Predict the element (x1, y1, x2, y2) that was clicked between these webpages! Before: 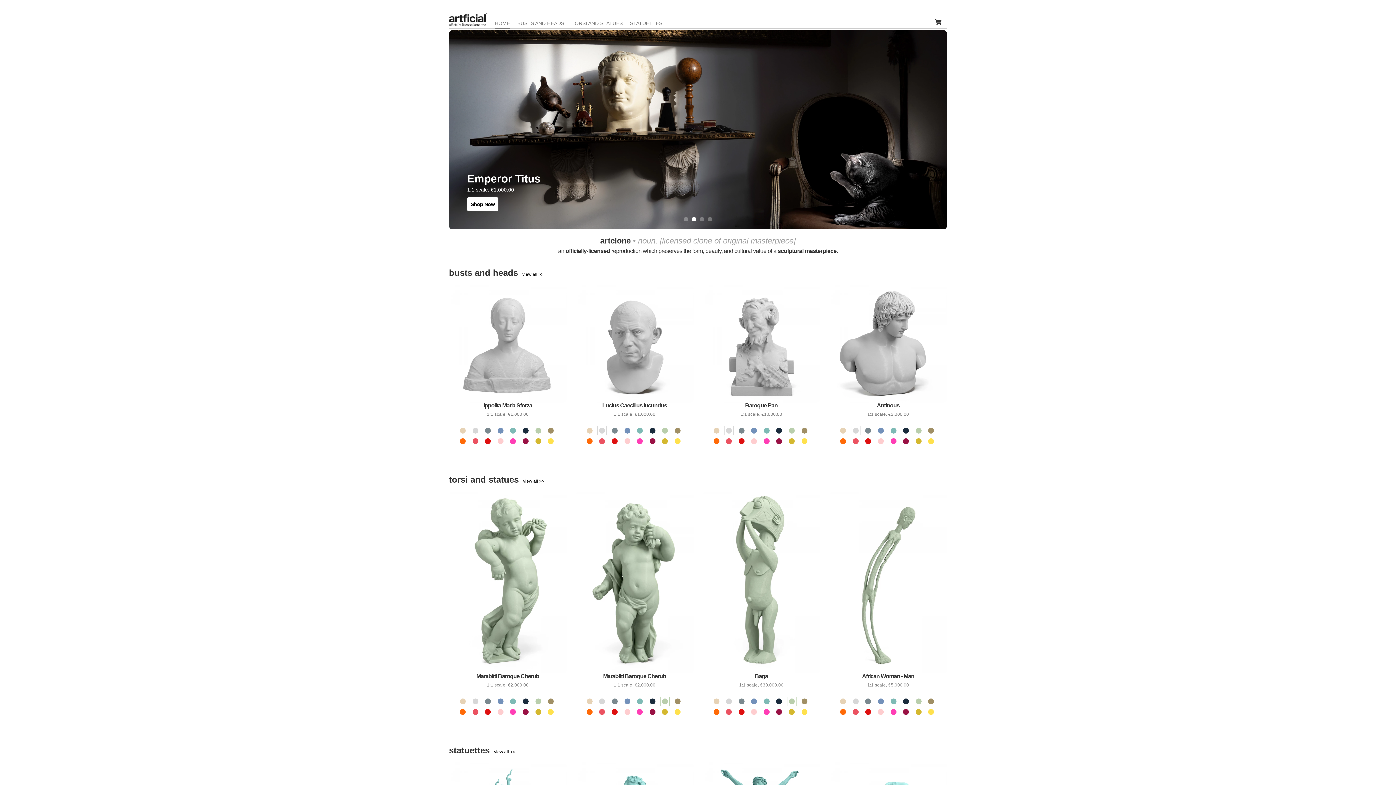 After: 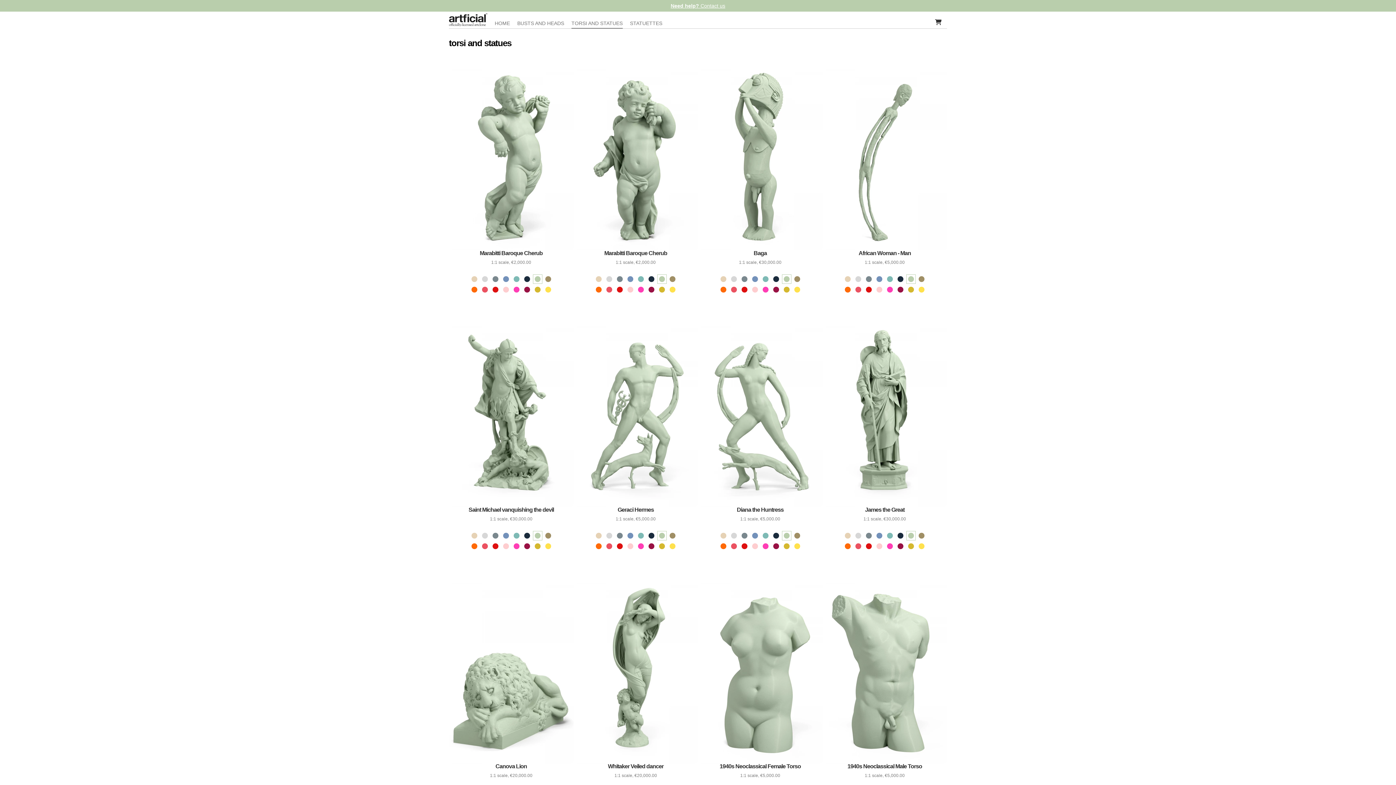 Action: bbox: (523, 478, 544, 483) label: view all >>